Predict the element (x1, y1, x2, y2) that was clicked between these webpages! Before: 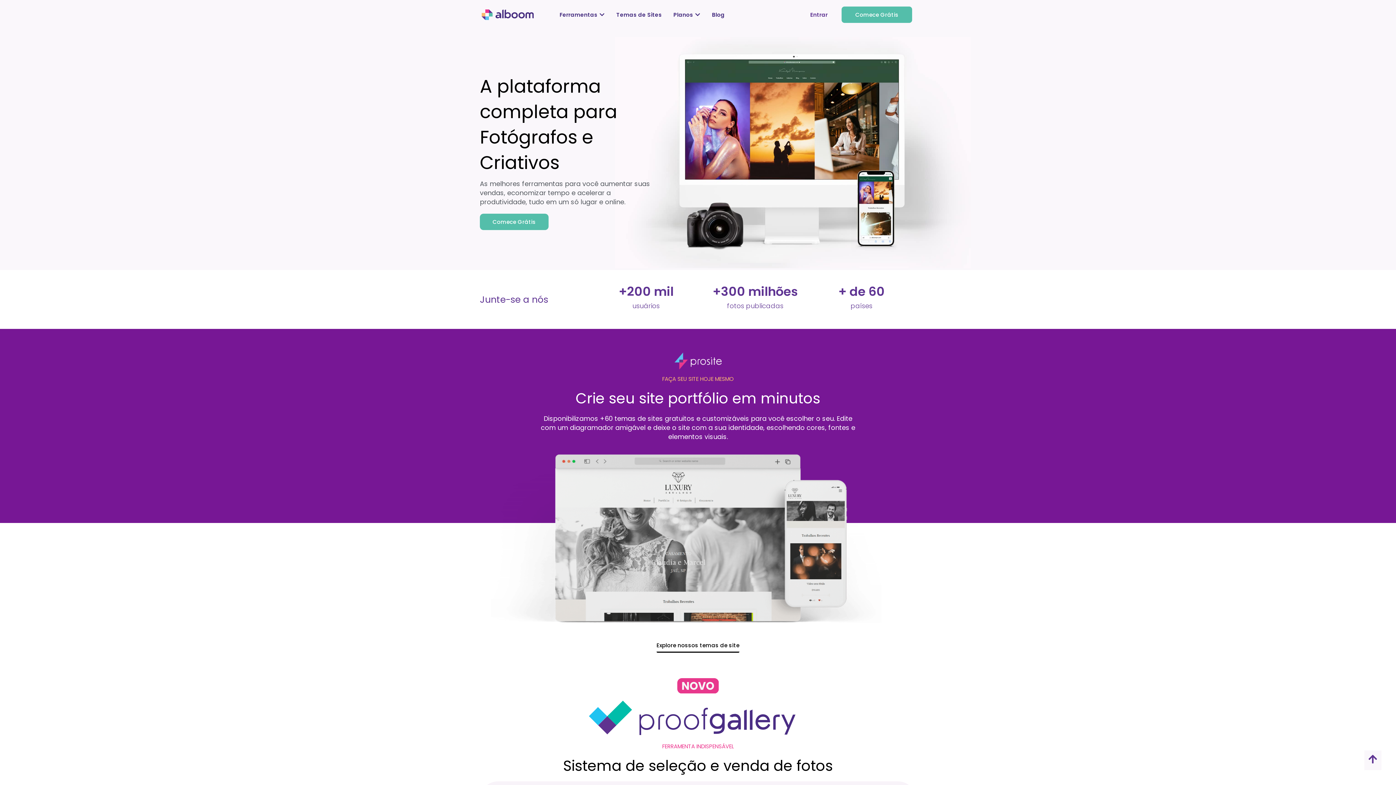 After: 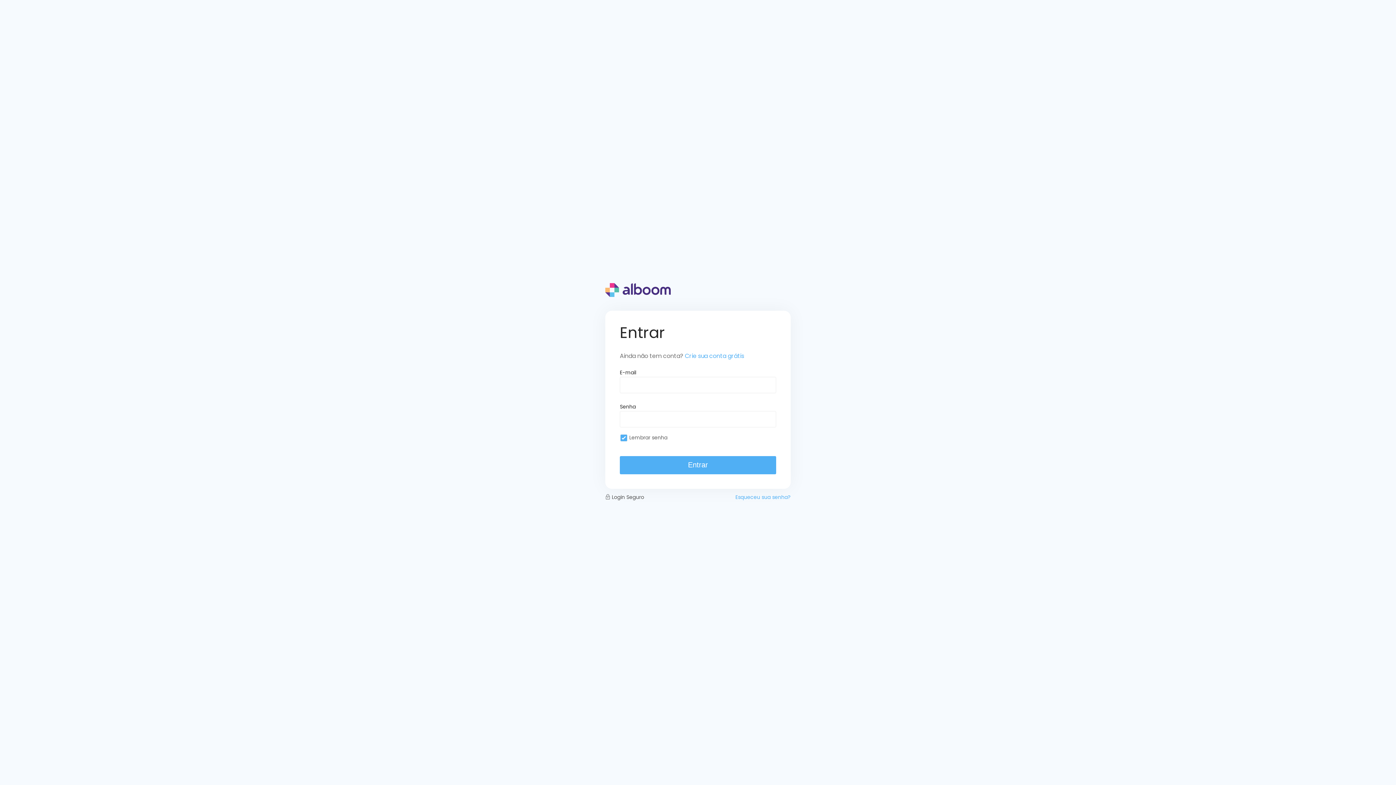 Action: label: Entrar bbox: (801, 7, 836, 21)